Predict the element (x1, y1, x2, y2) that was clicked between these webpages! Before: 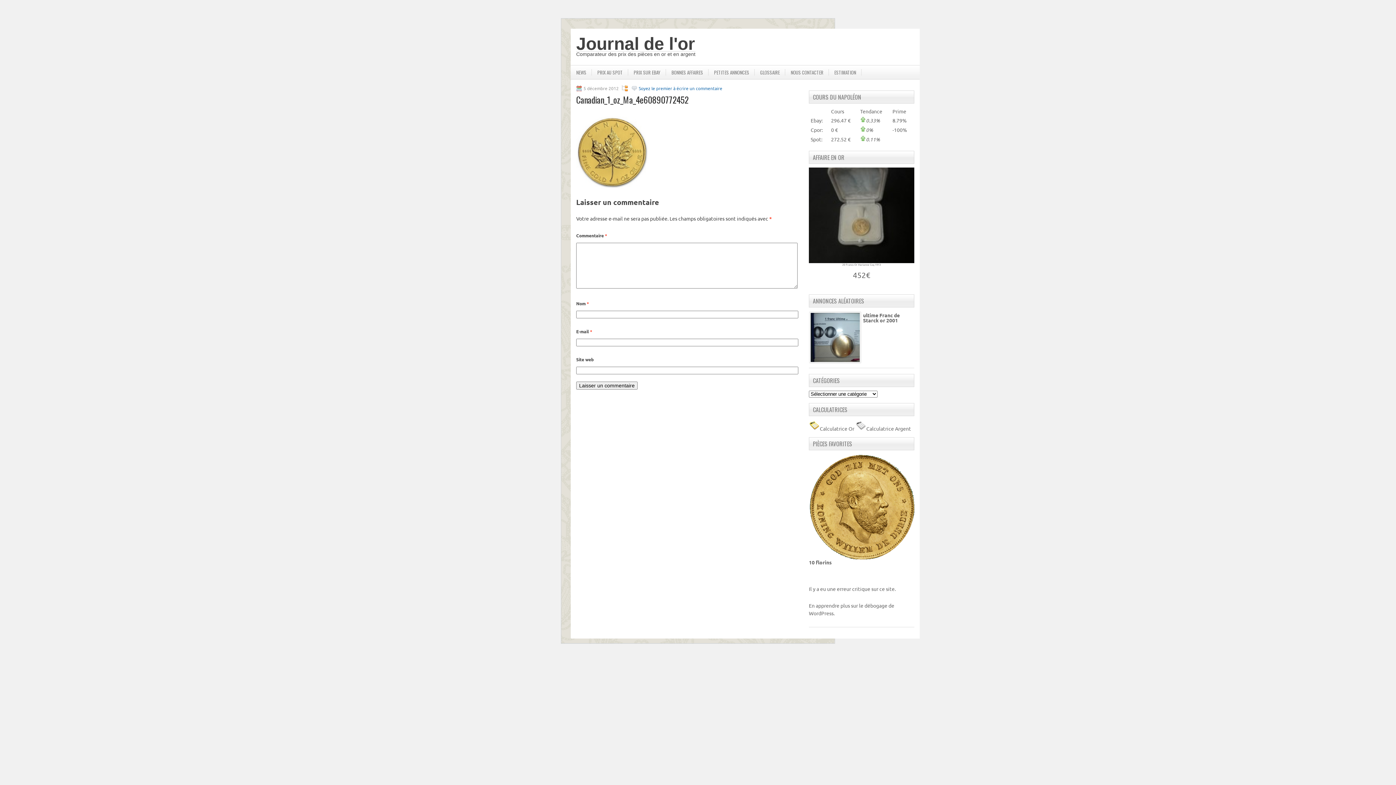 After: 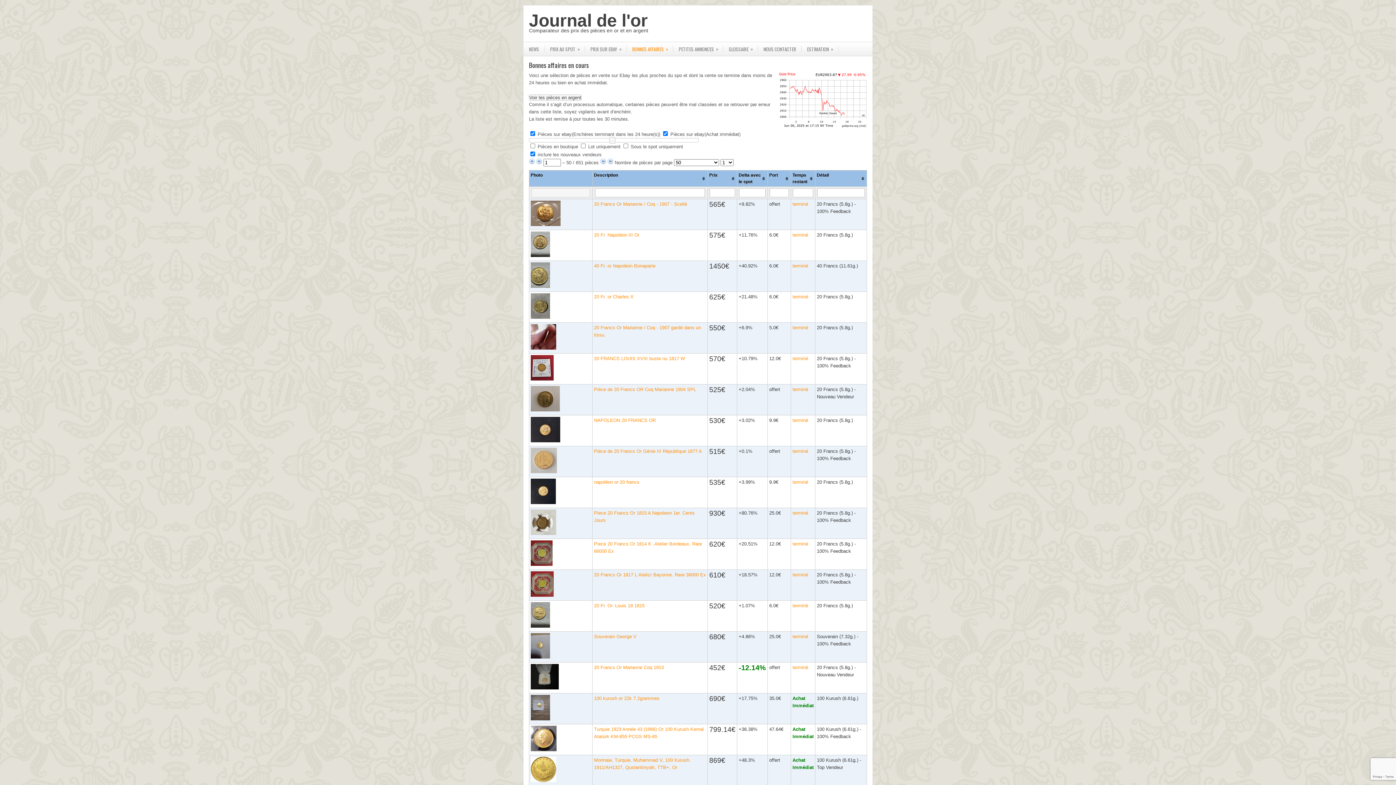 Action: bbox: (666, 65, 708, 79) label: BONNES AFFAIRES